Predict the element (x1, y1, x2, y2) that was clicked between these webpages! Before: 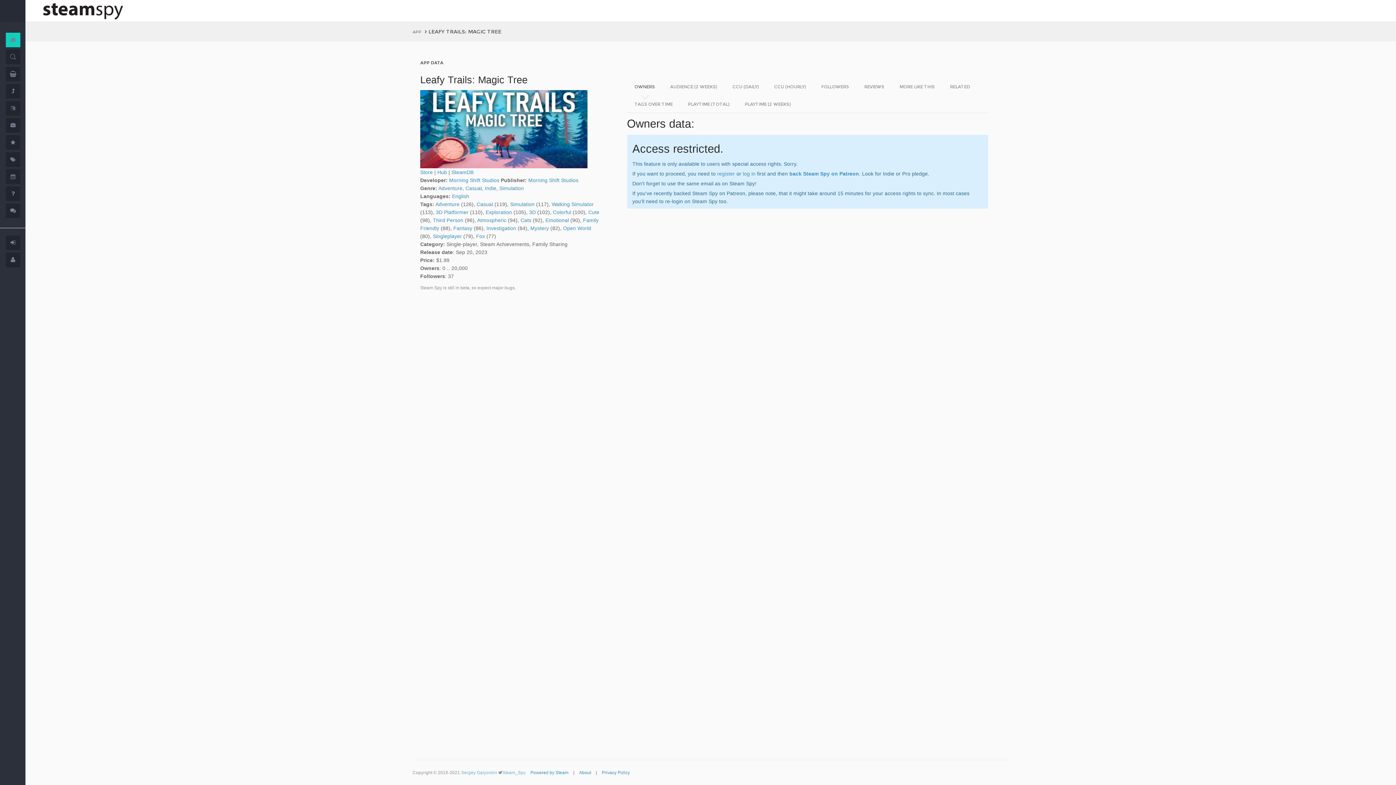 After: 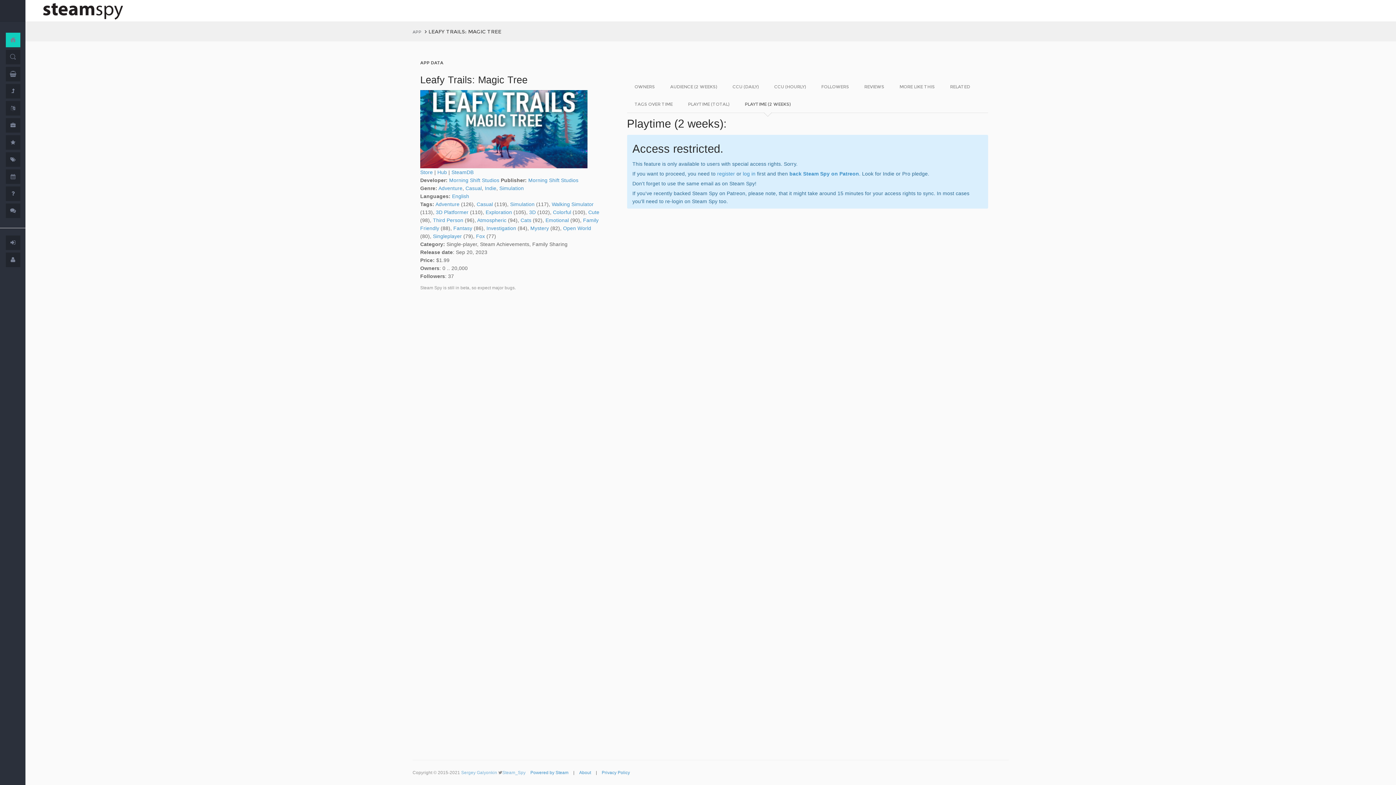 Action: label: PLAYTIME (2 WEEKS) bbox: (737, 95, 798, 113)